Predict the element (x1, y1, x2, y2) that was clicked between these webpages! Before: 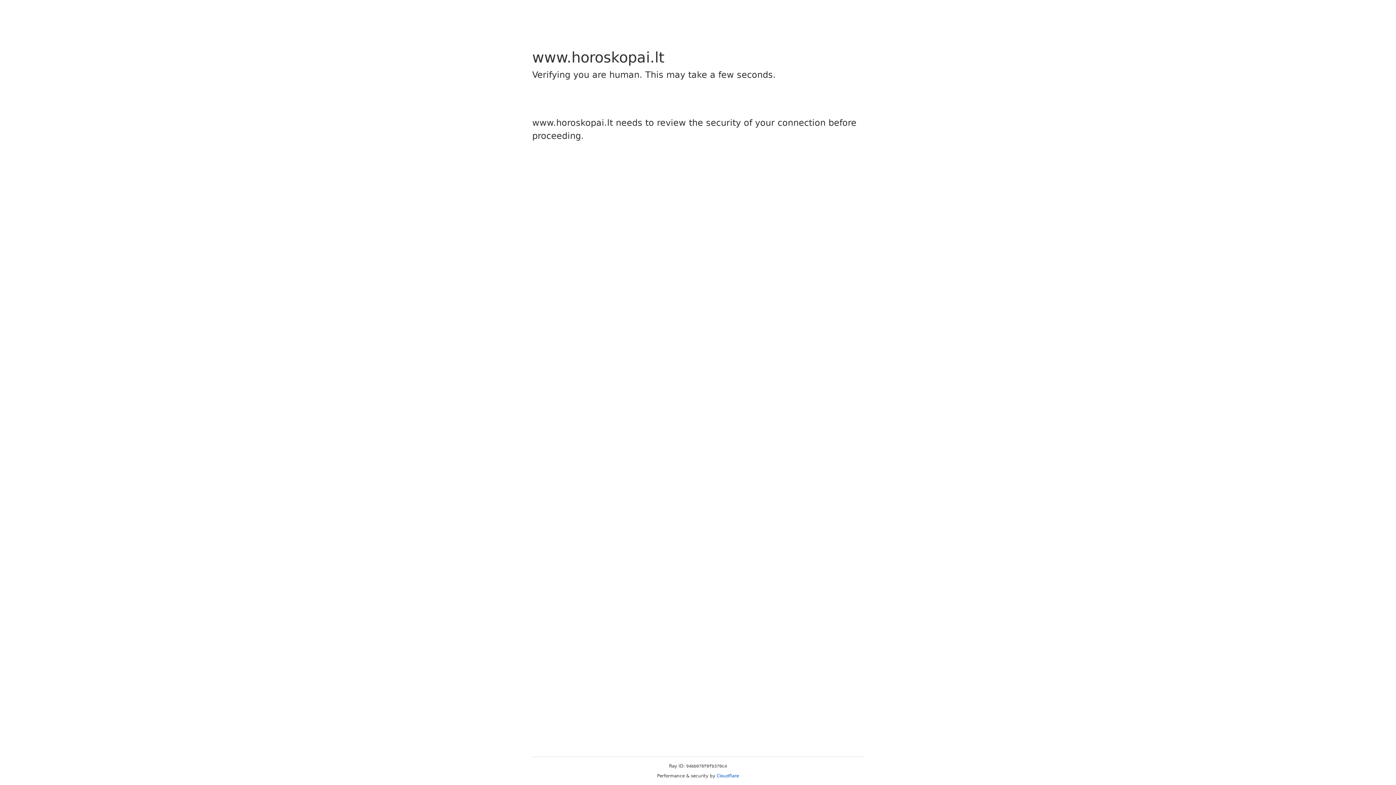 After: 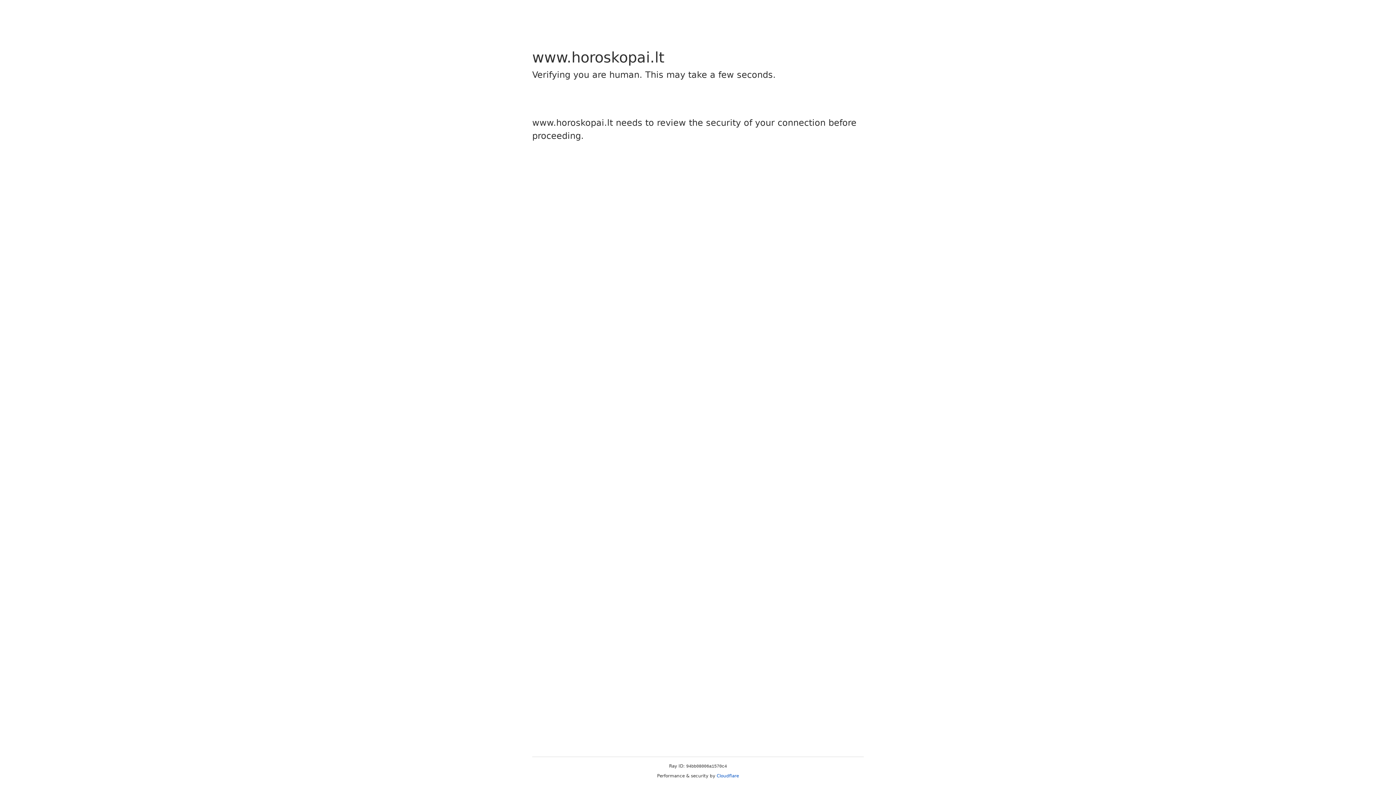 Action: label: Cloudflare bbox: (716, 773, 739, 778)